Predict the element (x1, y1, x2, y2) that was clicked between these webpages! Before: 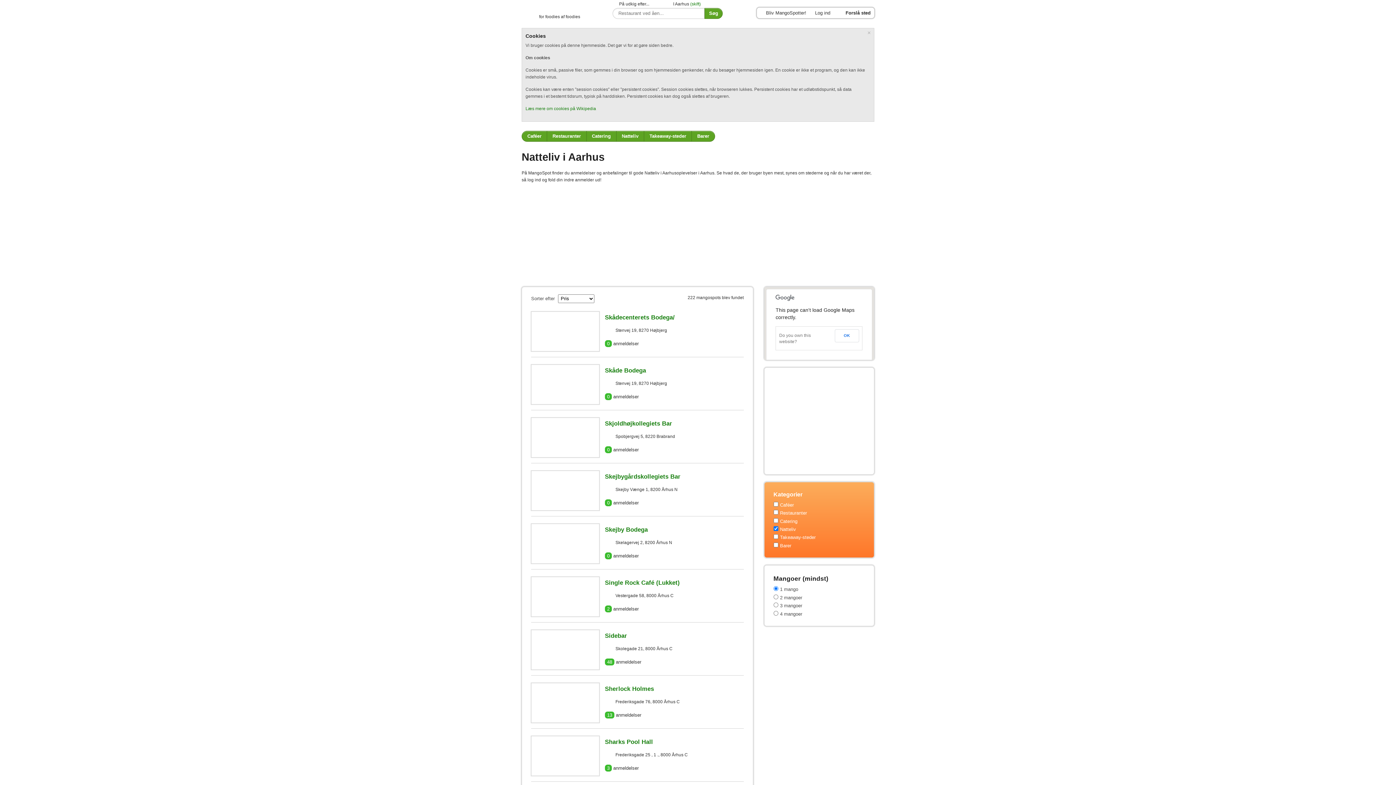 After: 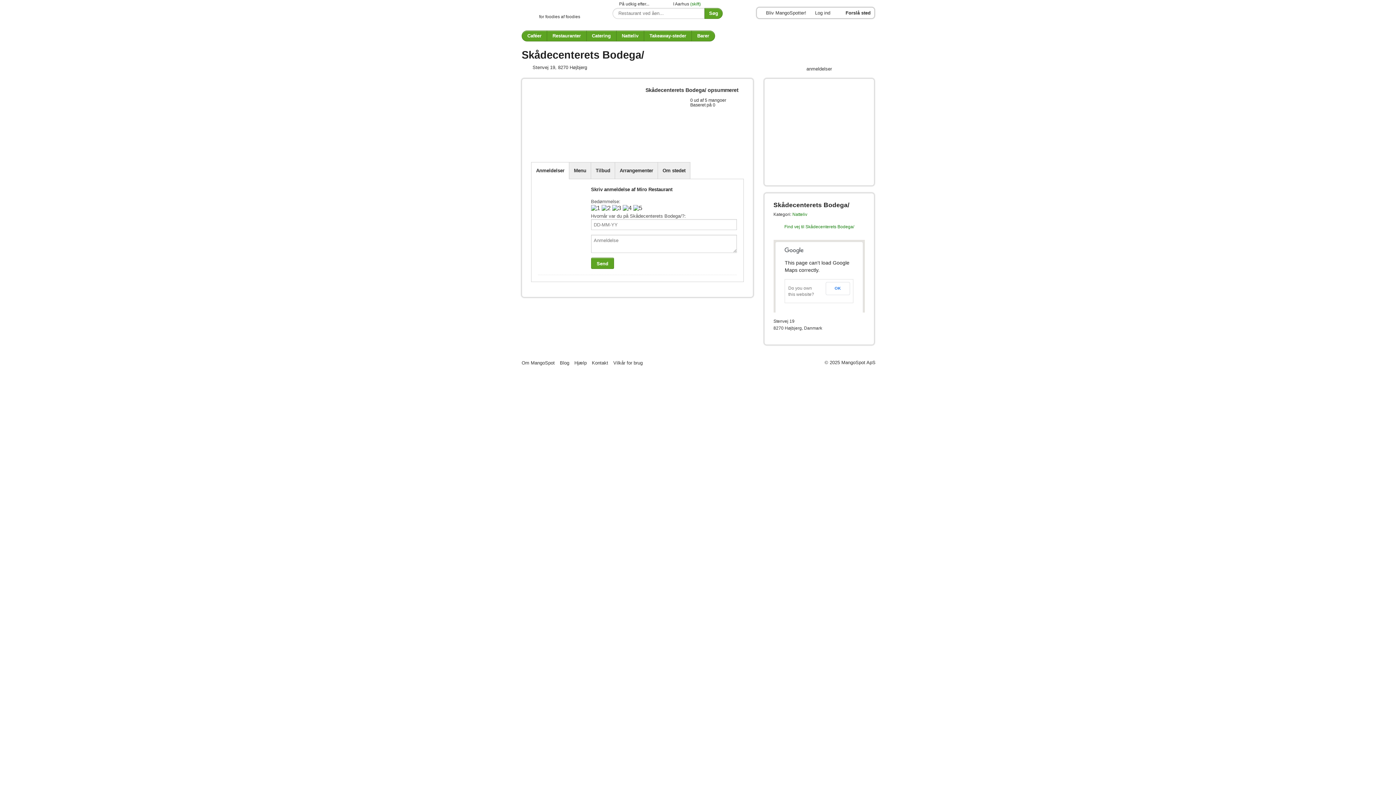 Action: label: Skådecenterets Bodega/ bbox: (605, 314, 674, 320)